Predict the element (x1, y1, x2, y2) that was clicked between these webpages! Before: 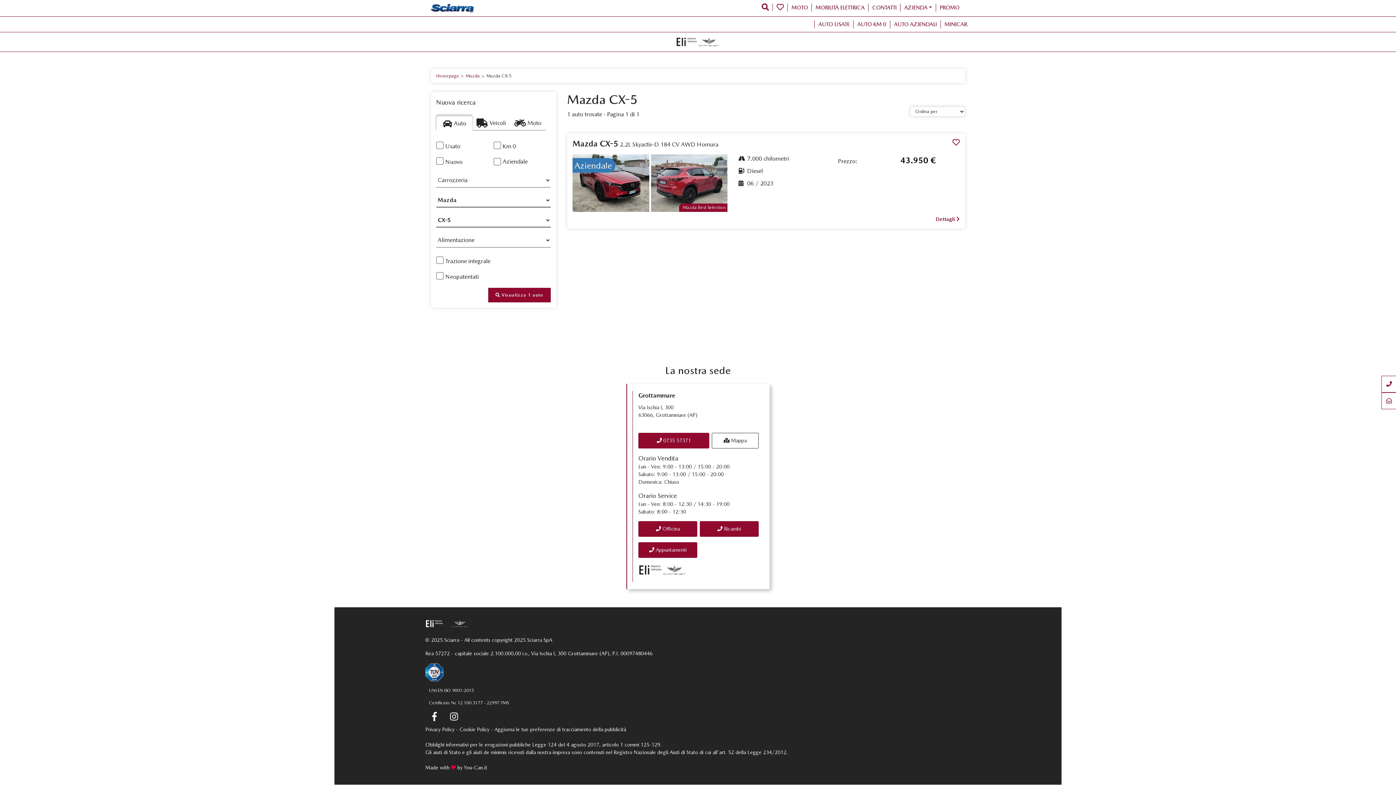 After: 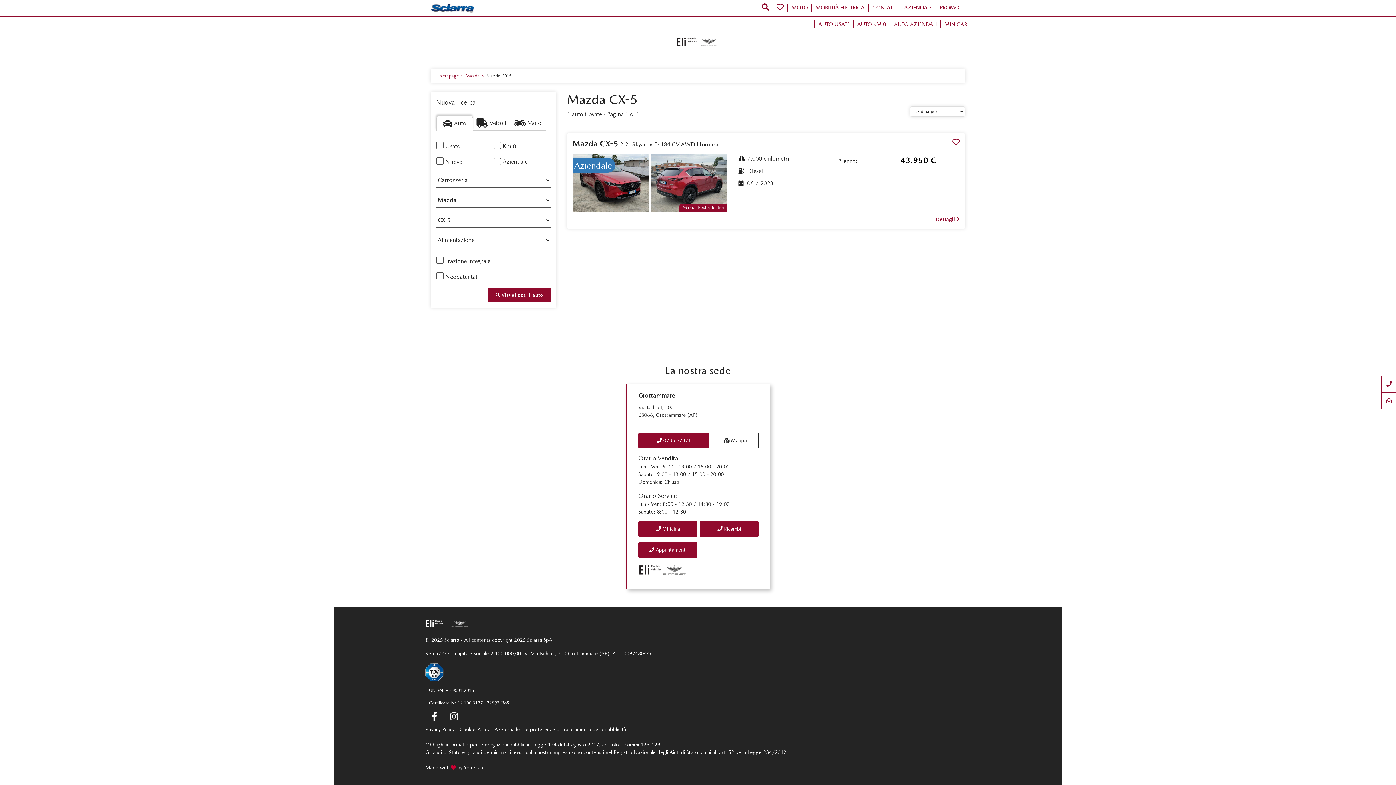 Action: bbox: (656, 526, 680, 532) label:  Officina